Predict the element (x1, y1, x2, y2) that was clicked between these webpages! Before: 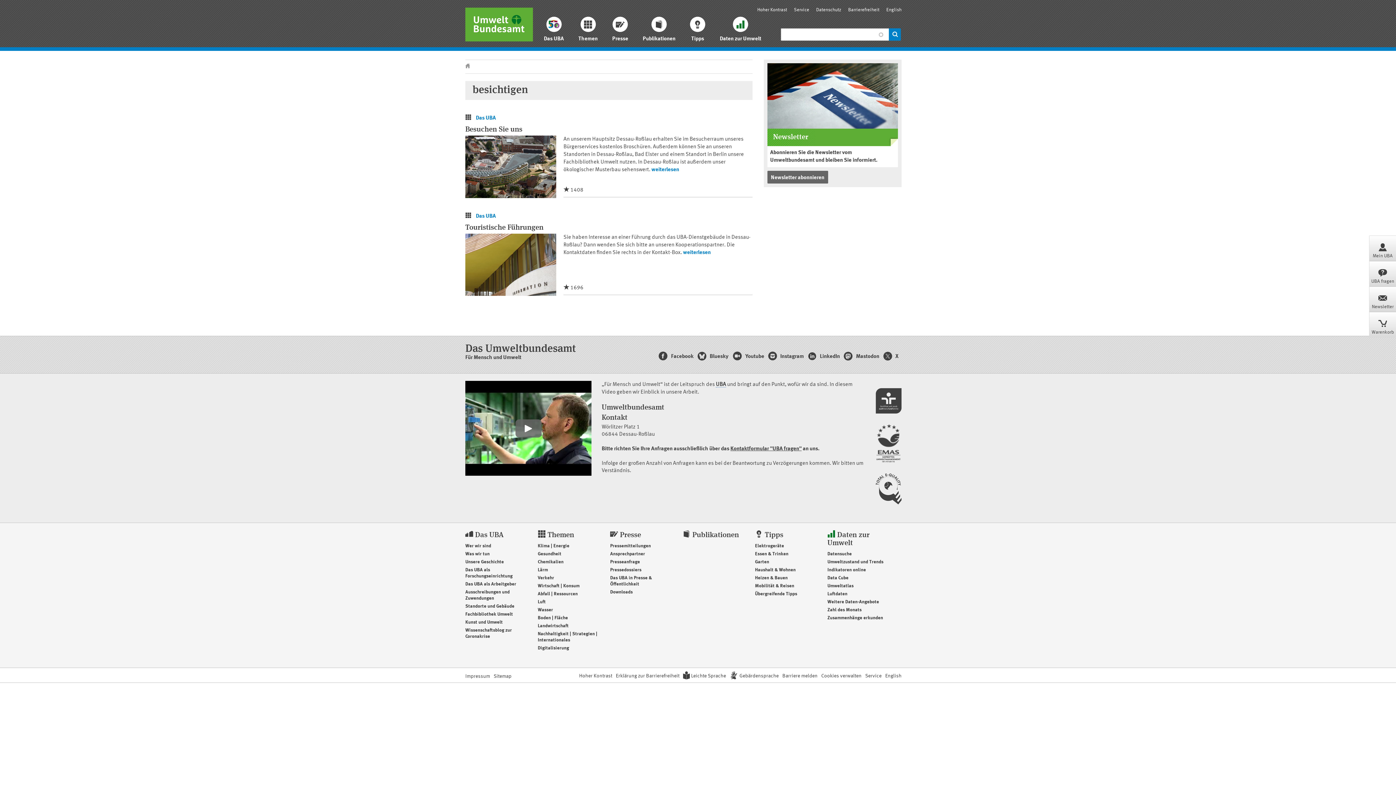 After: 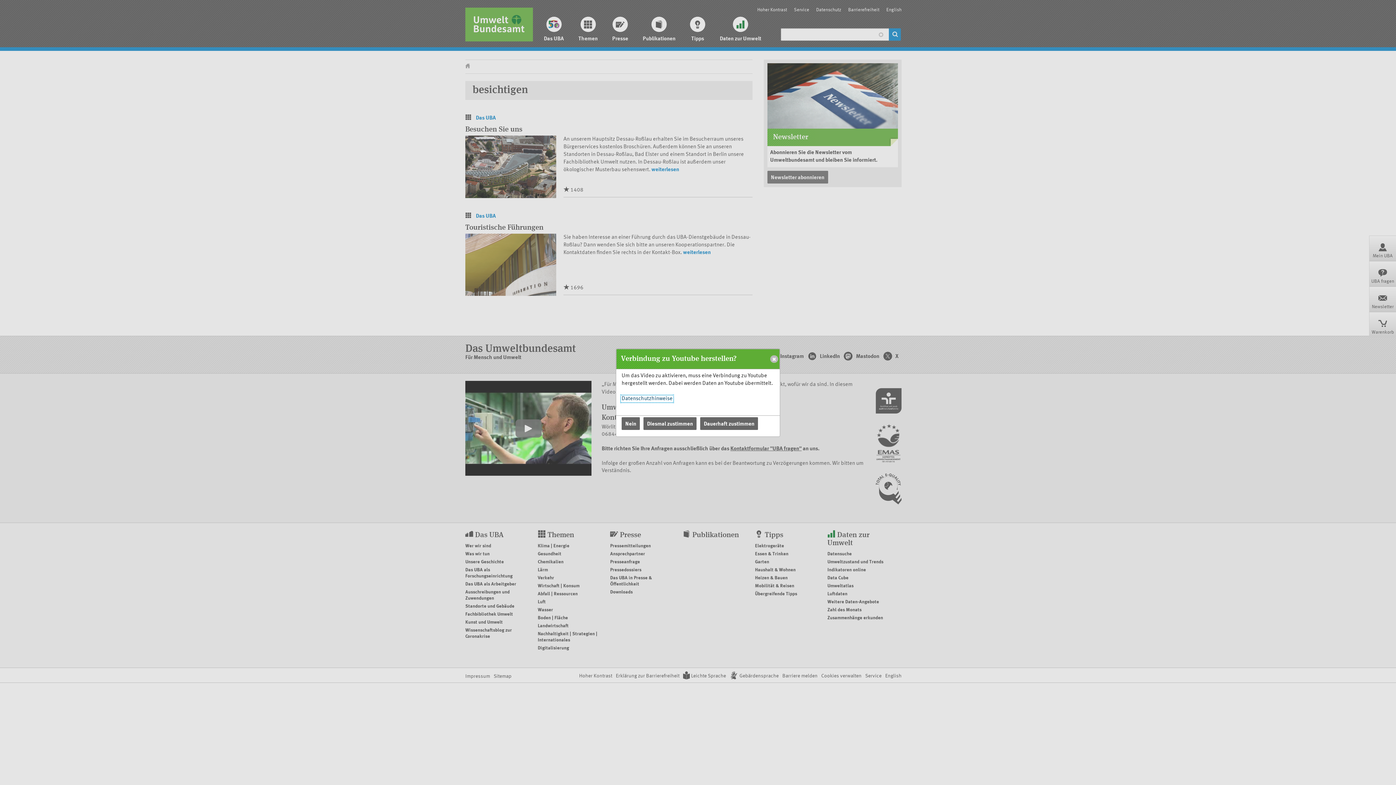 Action: label: Verbindung zu Youtube herstellen? bbox: (465, 381, 591, 475)